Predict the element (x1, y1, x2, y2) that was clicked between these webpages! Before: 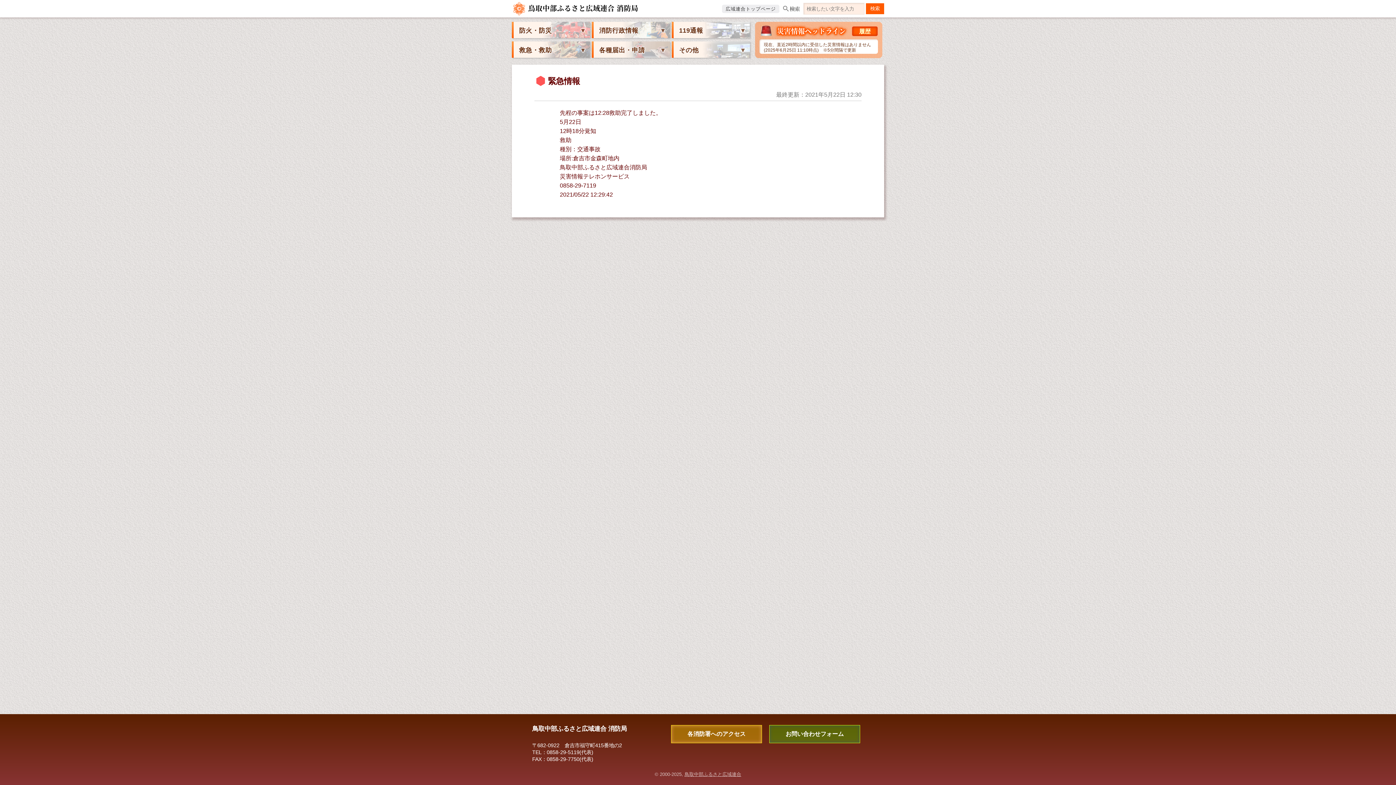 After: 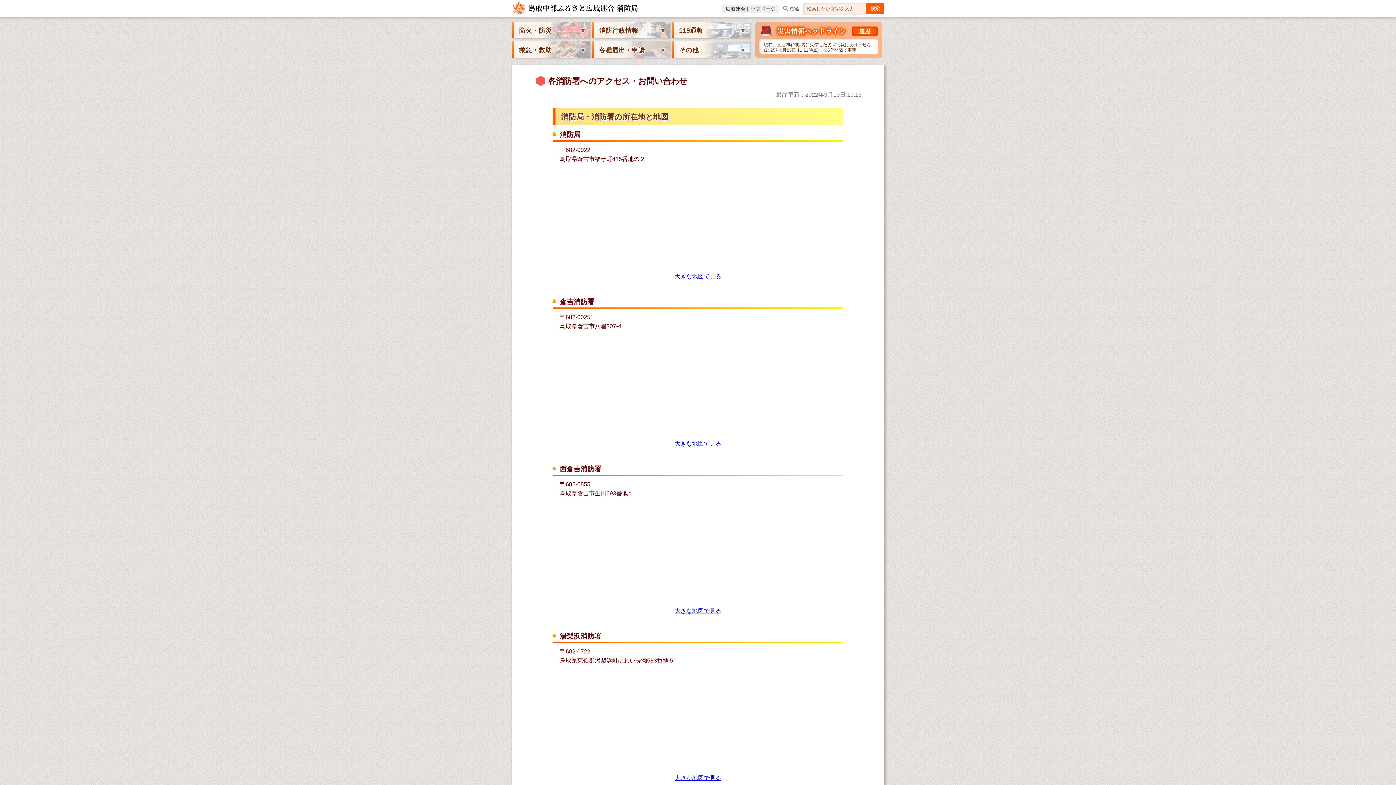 Action: label: 各消防署へのアクセス bbox: (671, 725, 762, 743)